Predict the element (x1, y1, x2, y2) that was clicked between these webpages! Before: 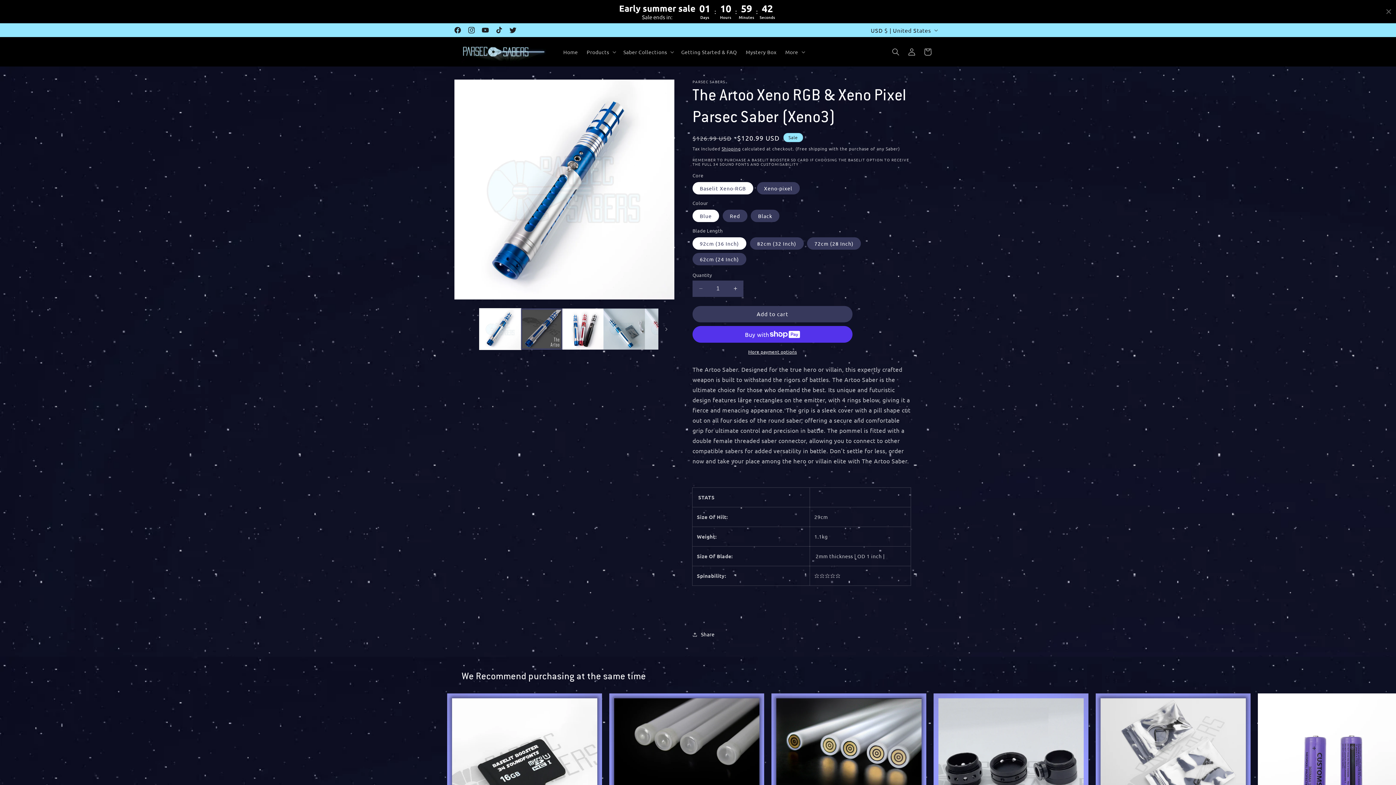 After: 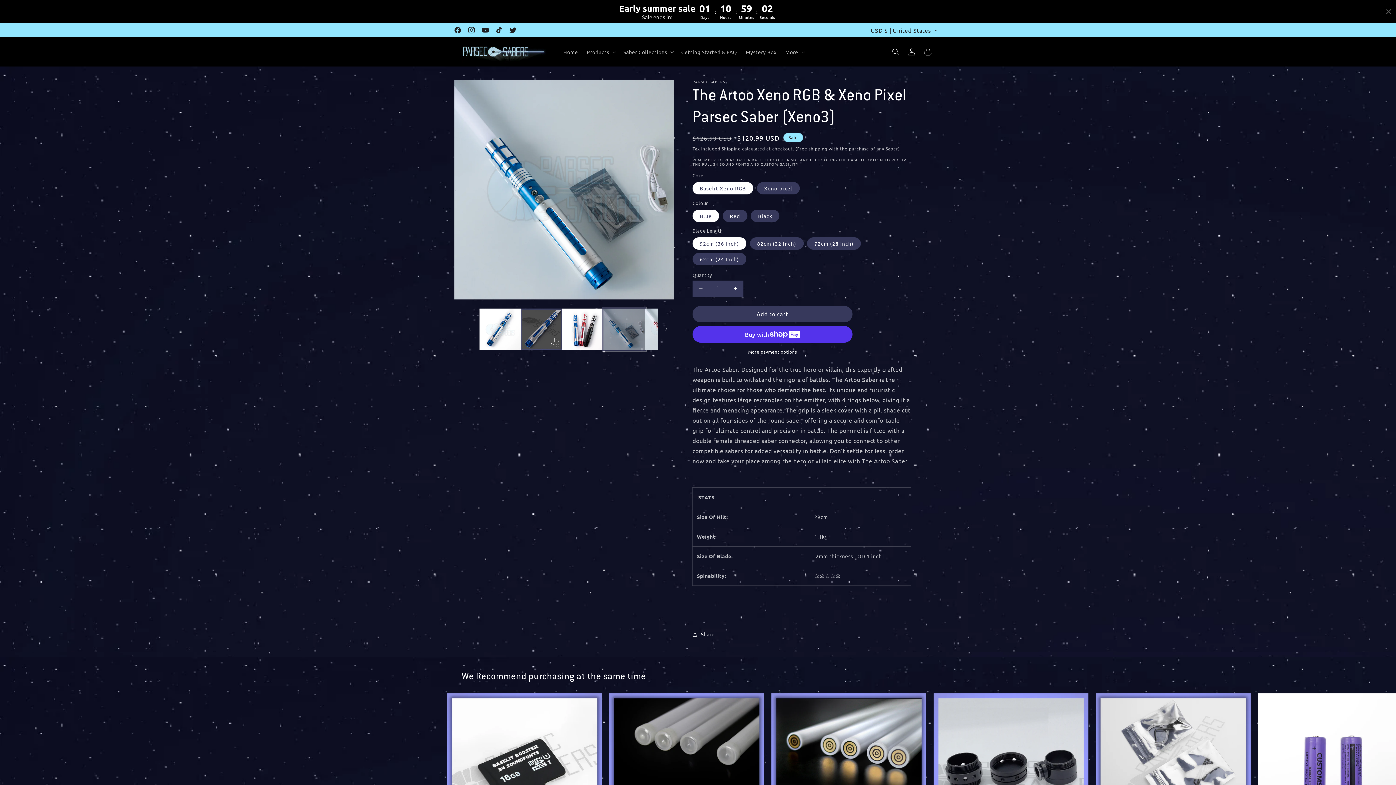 Action: label: Load image 4 in gallery view bbox: (603, 308, 645, 350)